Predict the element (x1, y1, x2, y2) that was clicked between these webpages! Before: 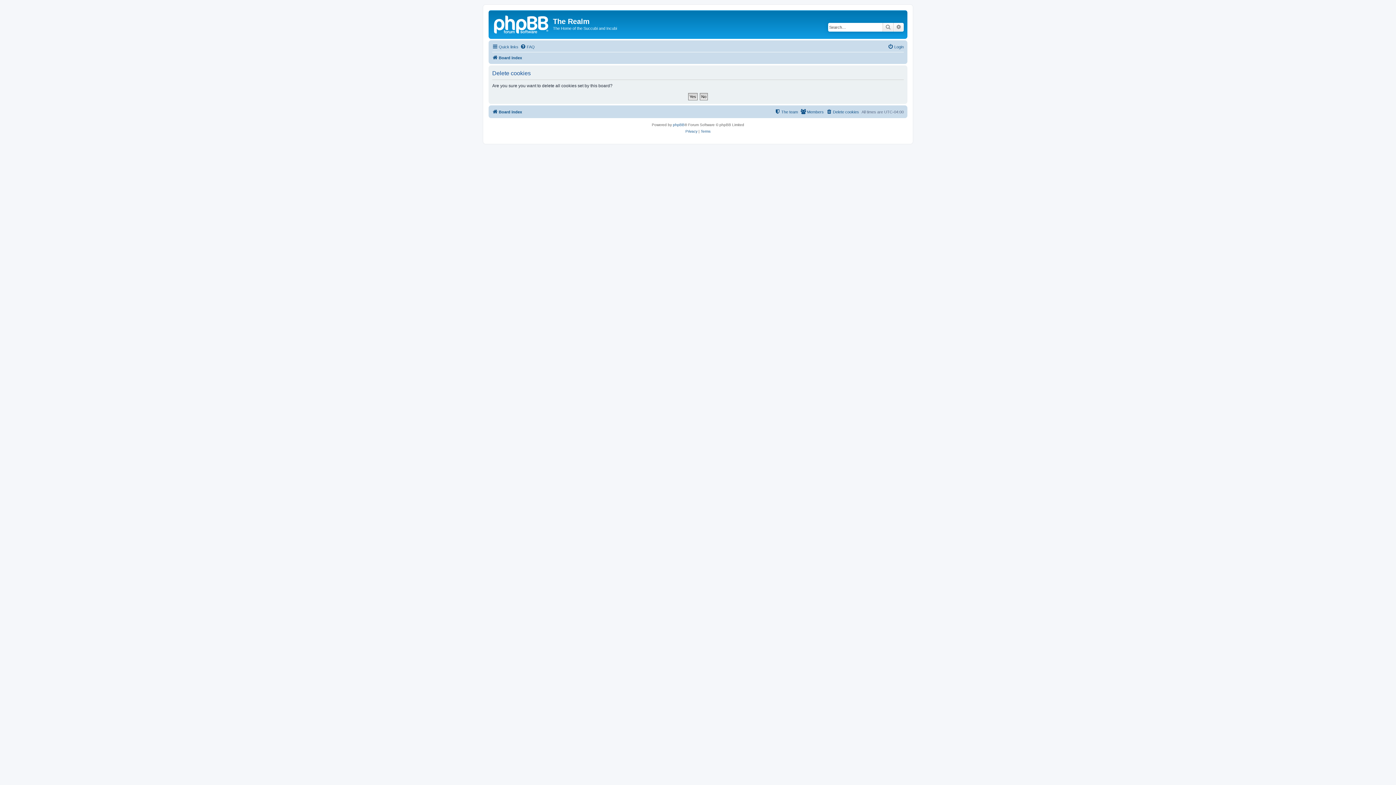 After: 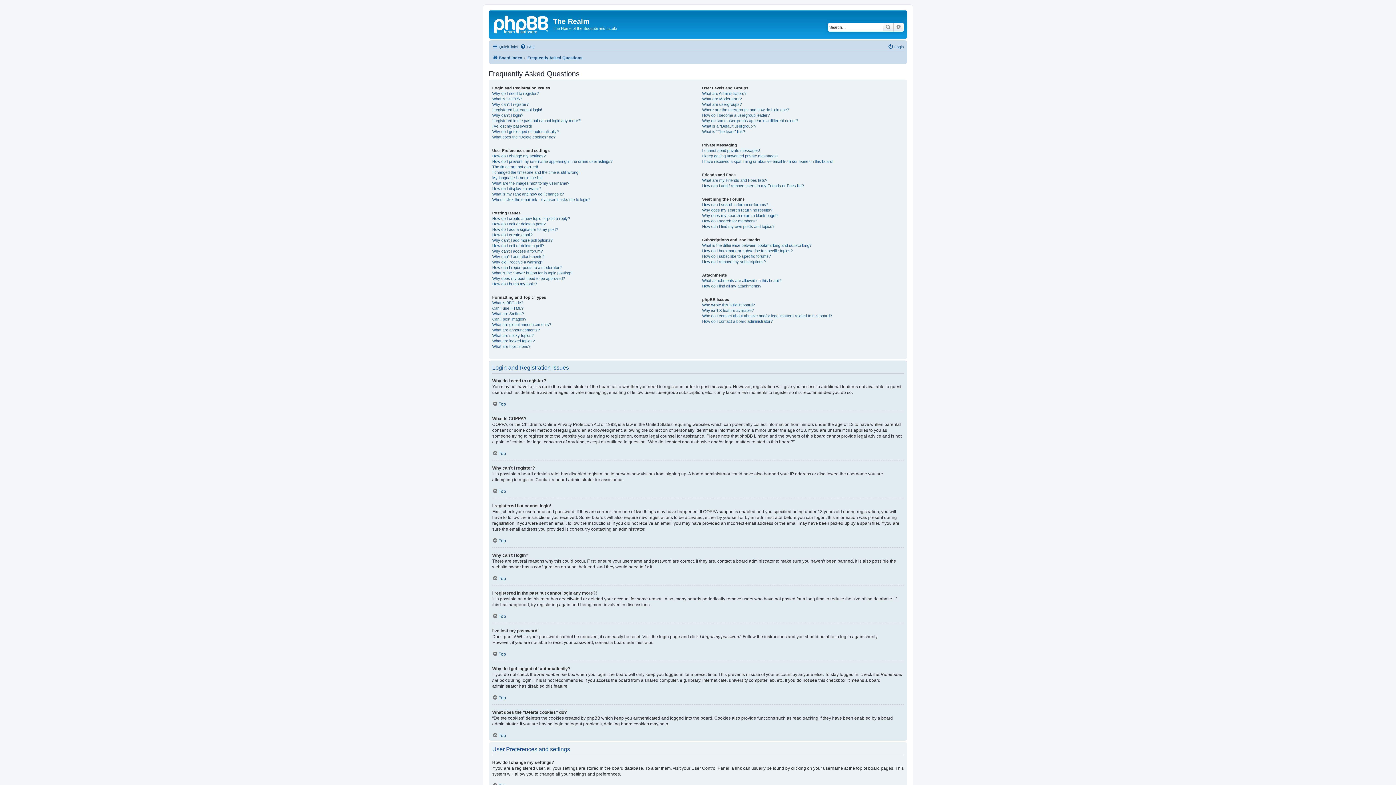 Action: label: FAQ bbox: (520, 42, 534, 51)